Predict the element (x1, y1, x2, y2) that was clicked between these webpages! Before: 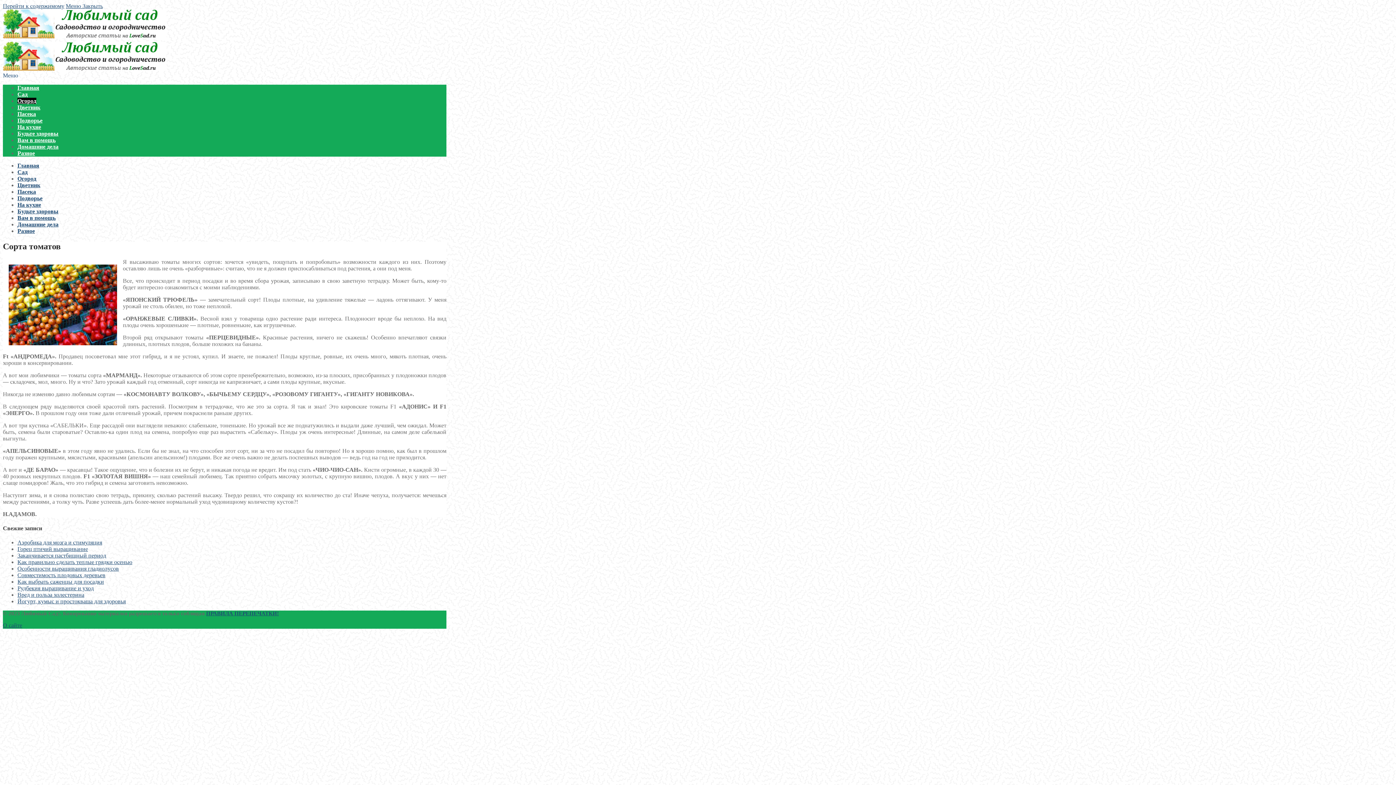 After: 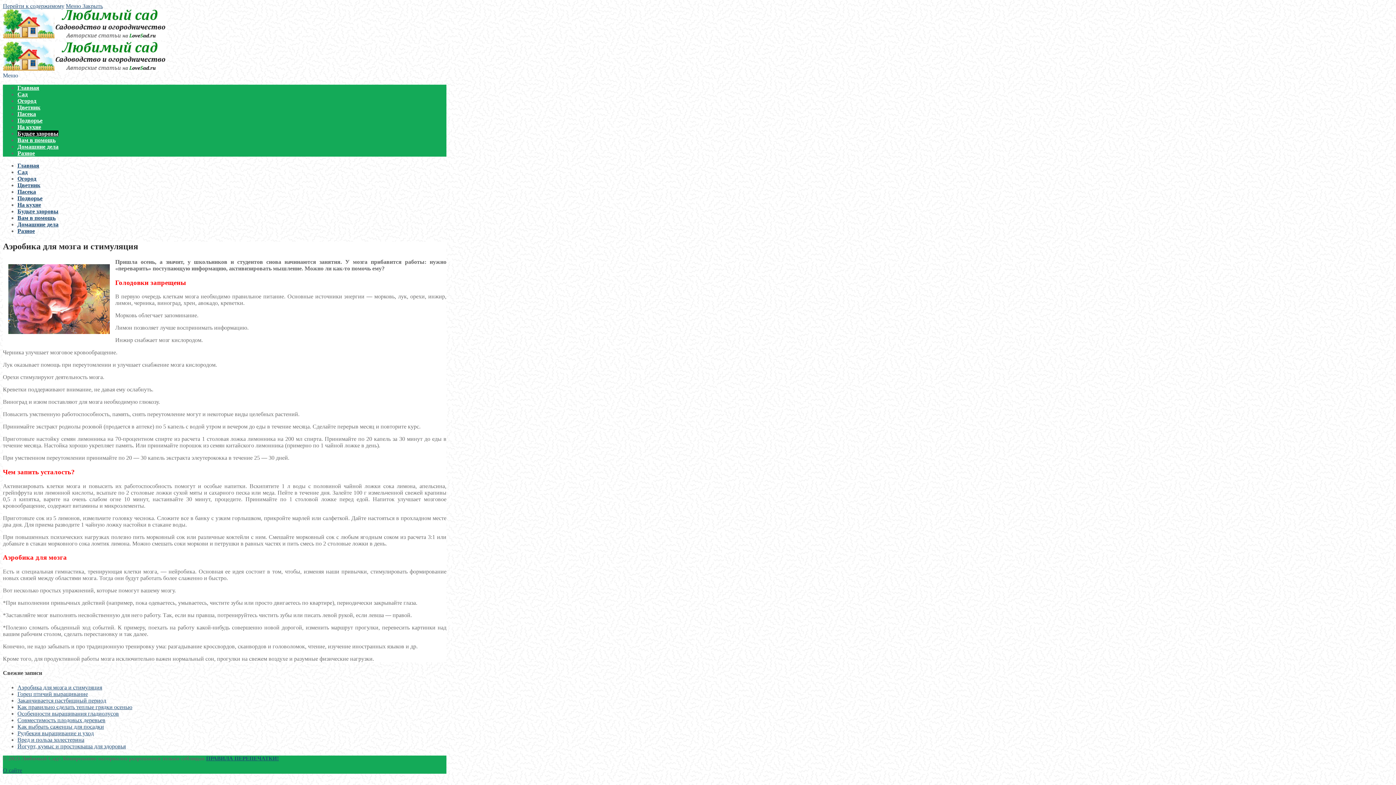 Action: label: Аэробика для мозга и стимуляция bbox: (17, 539, 102, 545)